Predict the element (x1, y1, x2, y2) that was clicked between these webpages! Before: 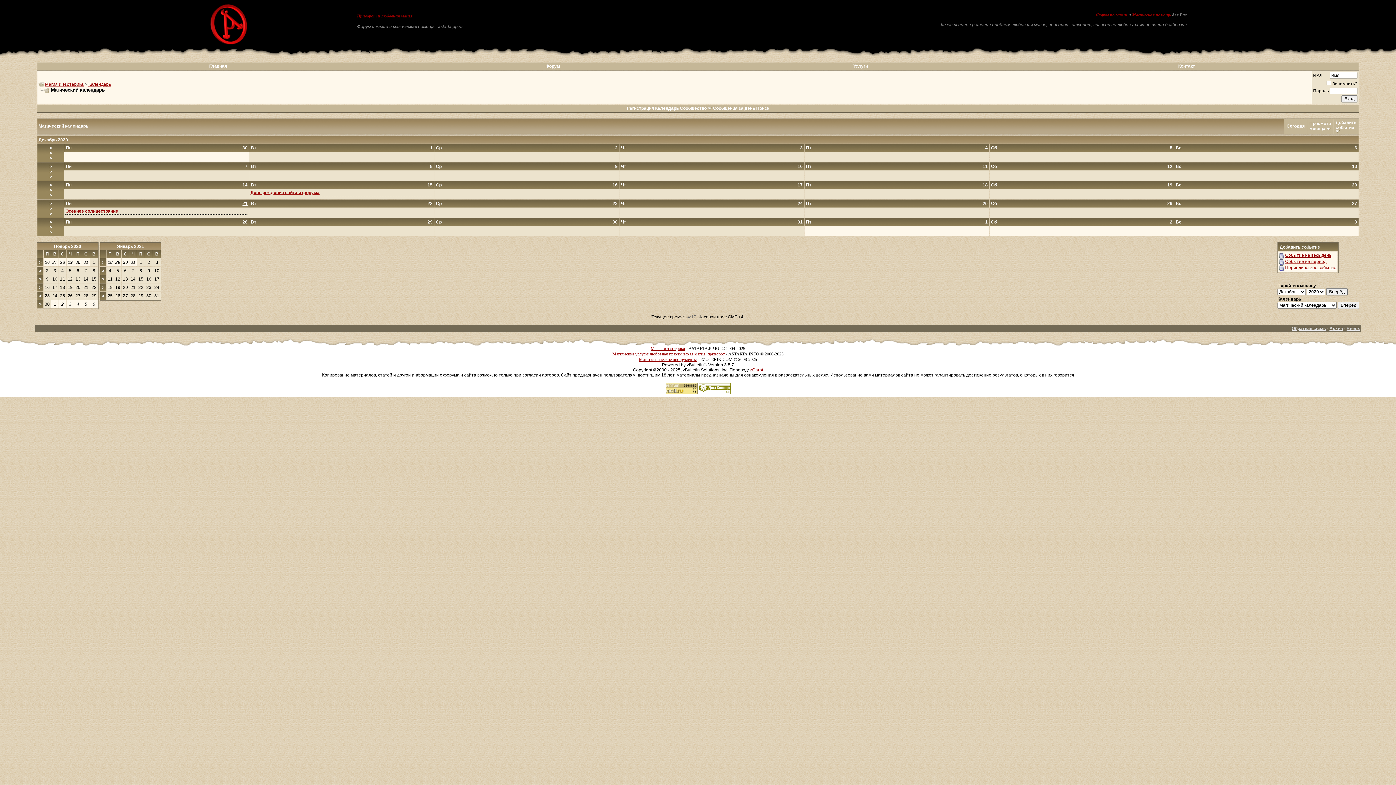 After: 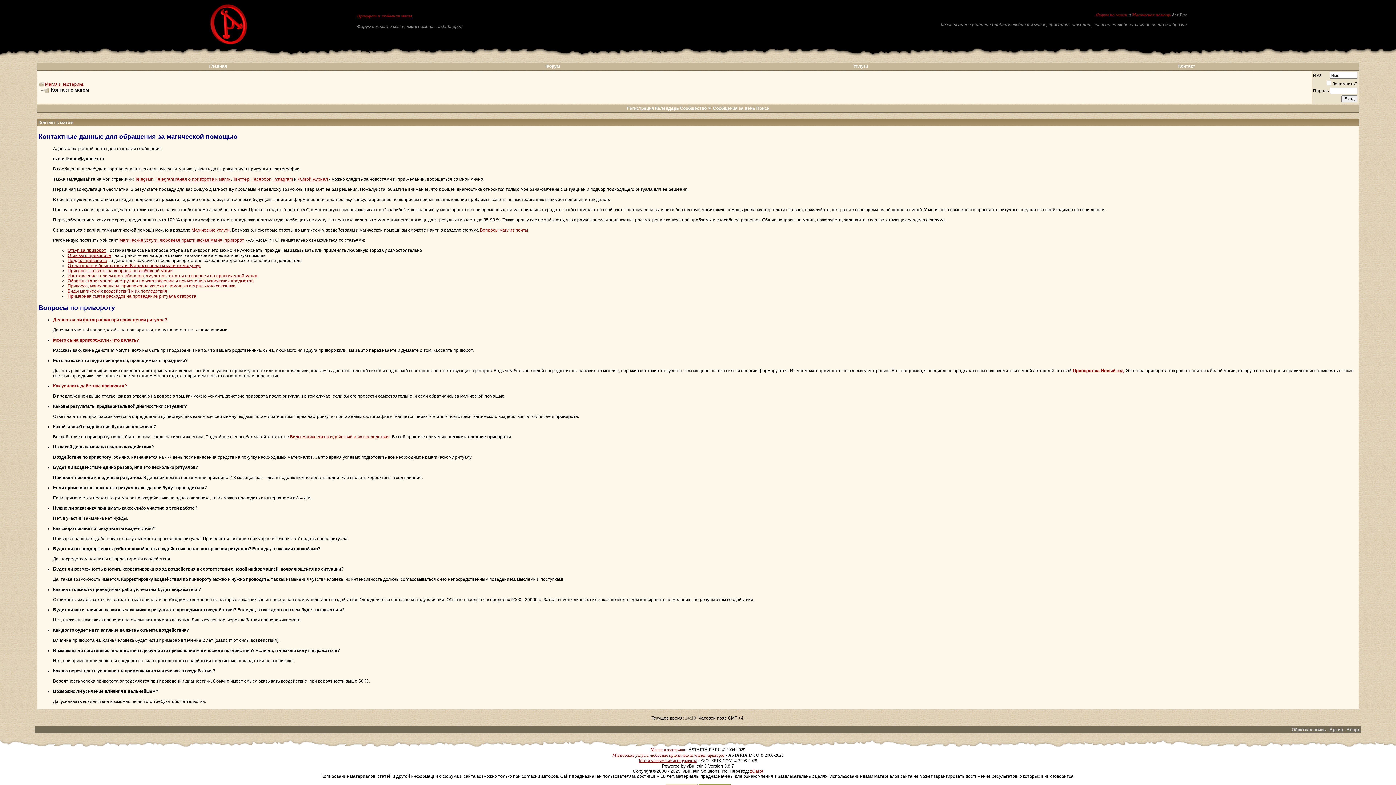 Action: bbox: (1178, 63, 1195, 68) label: Контакт